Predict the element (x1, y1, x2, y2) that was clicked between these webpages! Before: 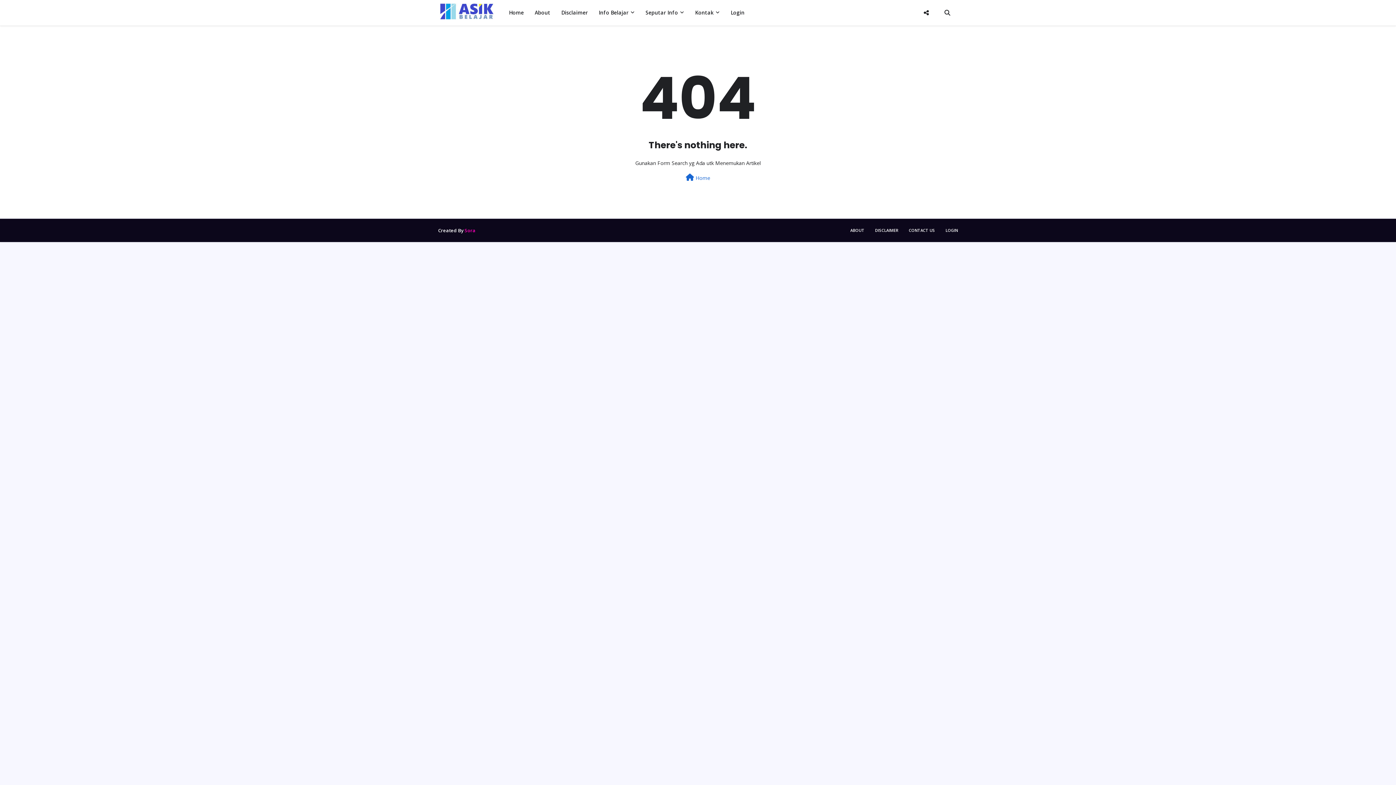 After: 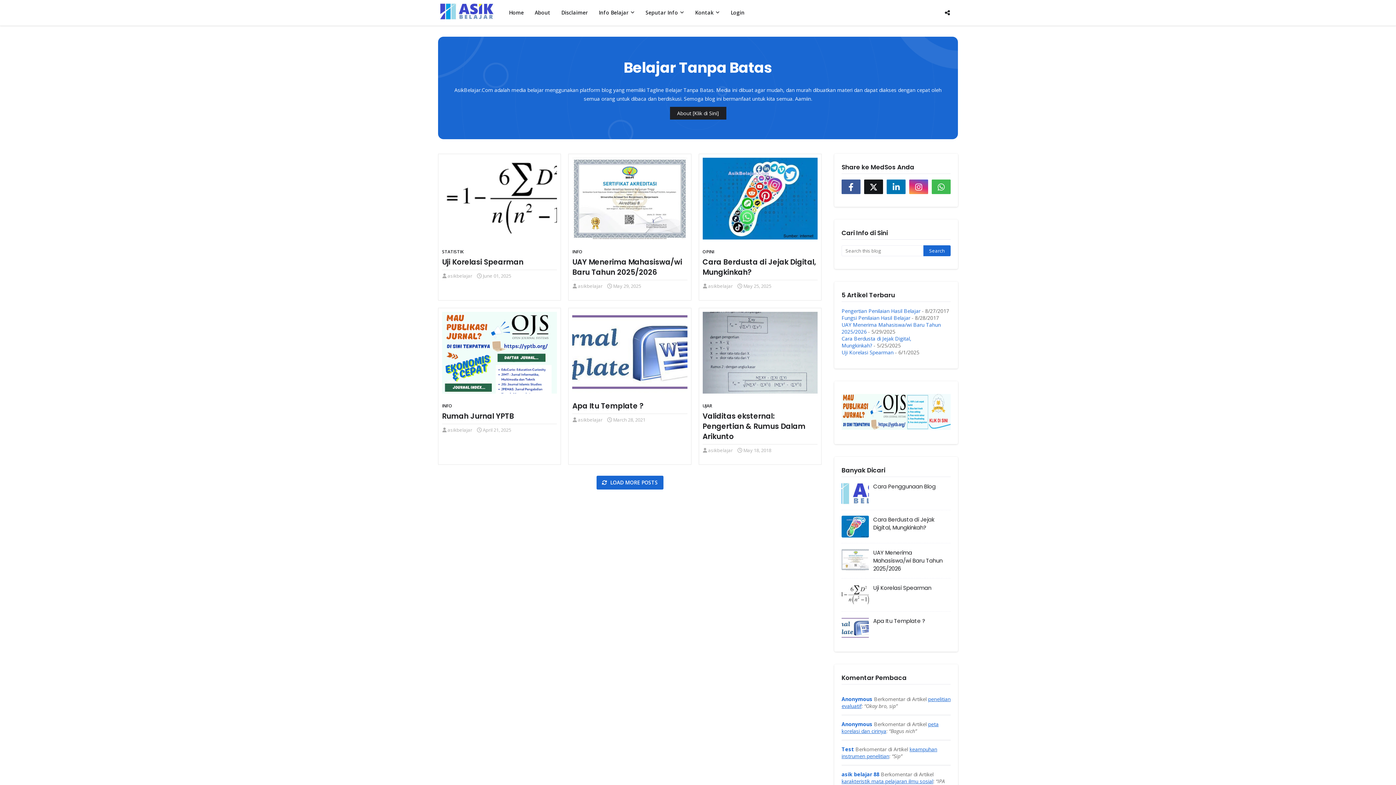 Action: label: Home bbox: (503, 0, 529, 25)